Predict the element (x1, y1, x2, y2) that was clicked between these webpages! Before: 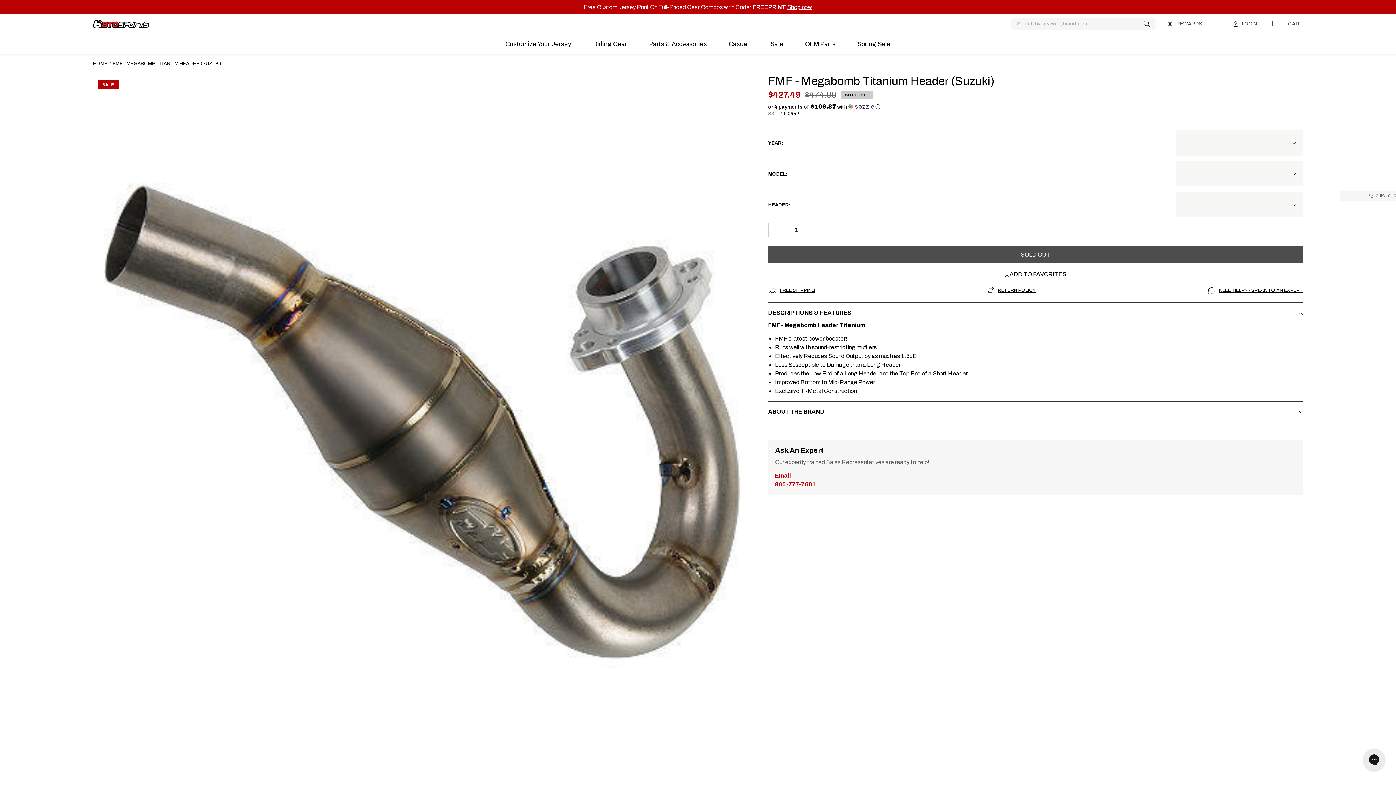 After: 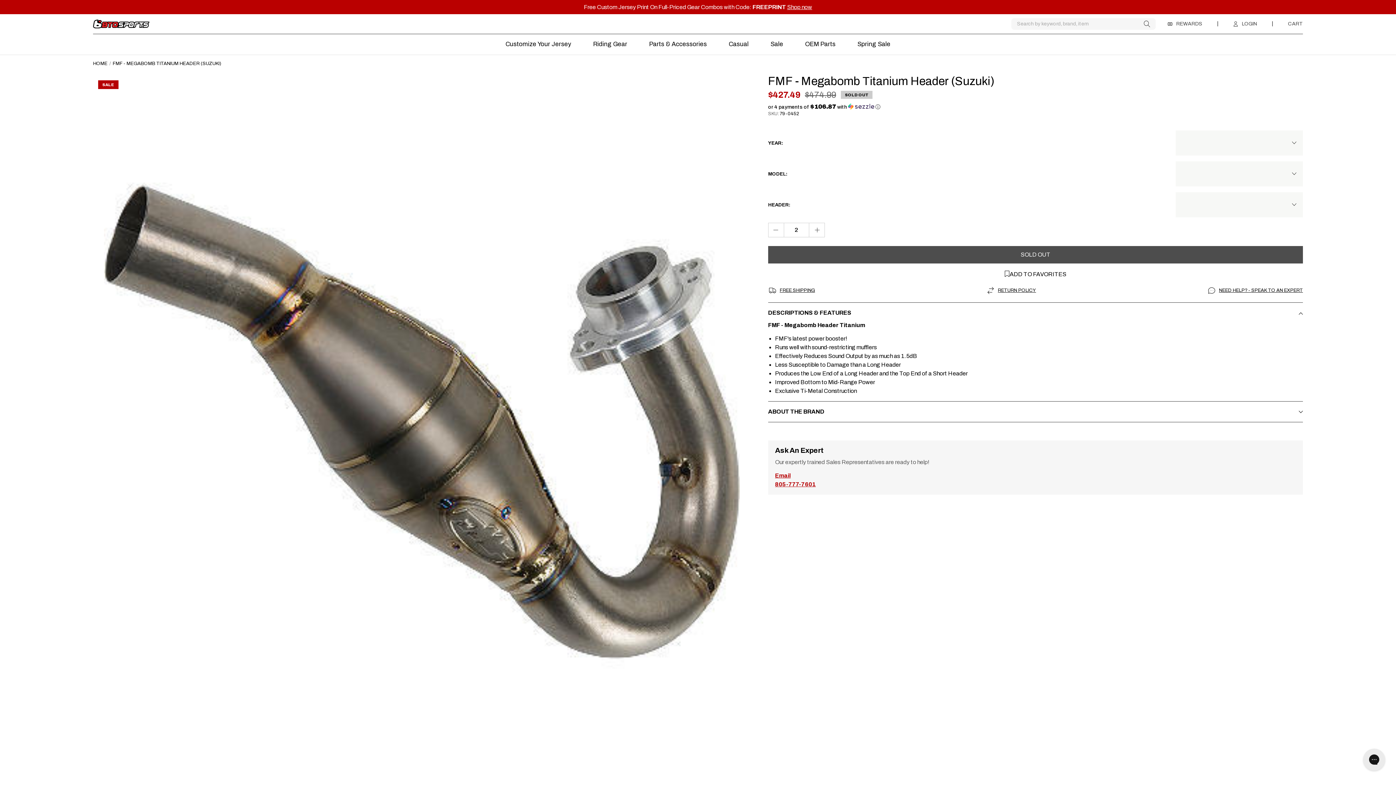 Action: bbox: (810, 223, 824, 236)